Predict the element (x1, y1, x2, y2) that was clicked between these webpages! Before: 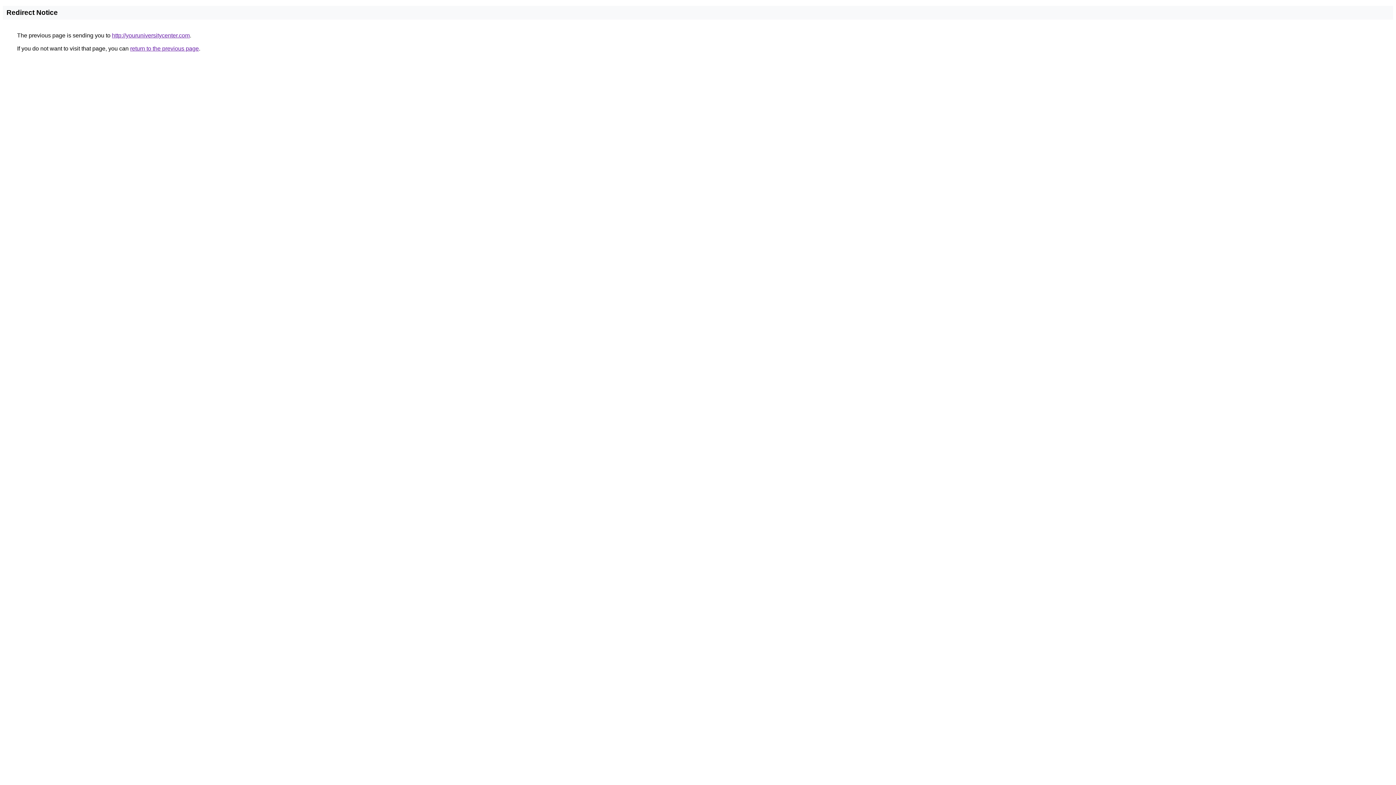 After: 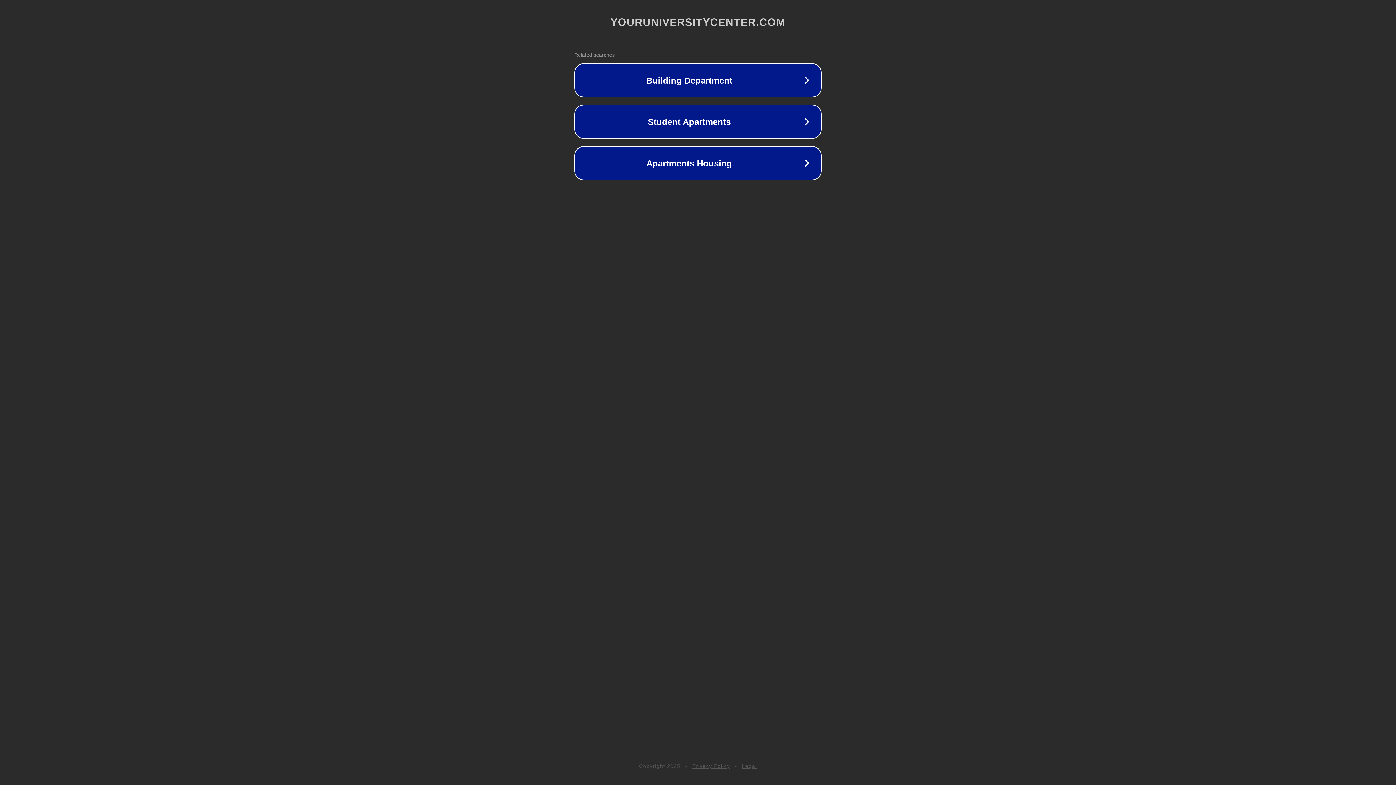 Action: bbox: (112, 32, 189, 38) label: http://youruniversitycenter.com